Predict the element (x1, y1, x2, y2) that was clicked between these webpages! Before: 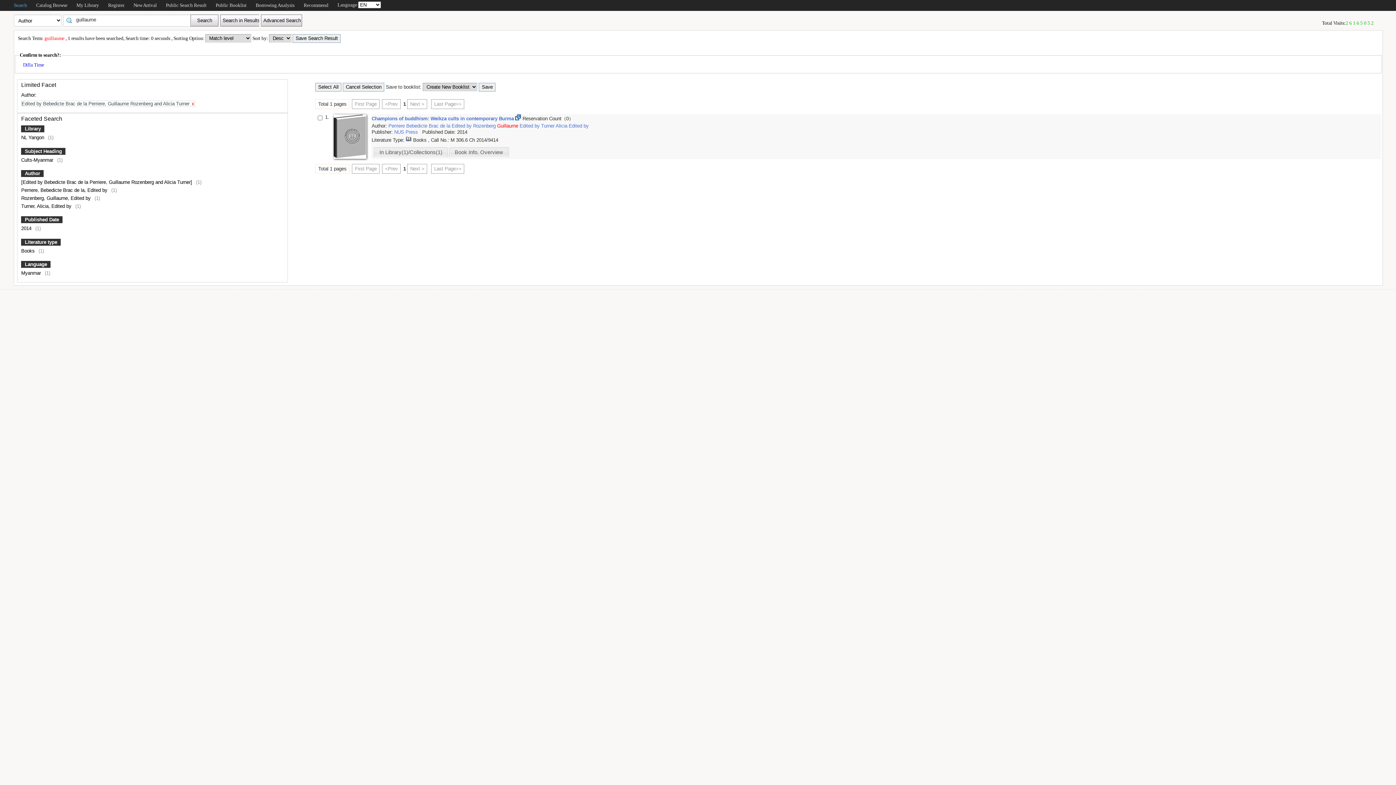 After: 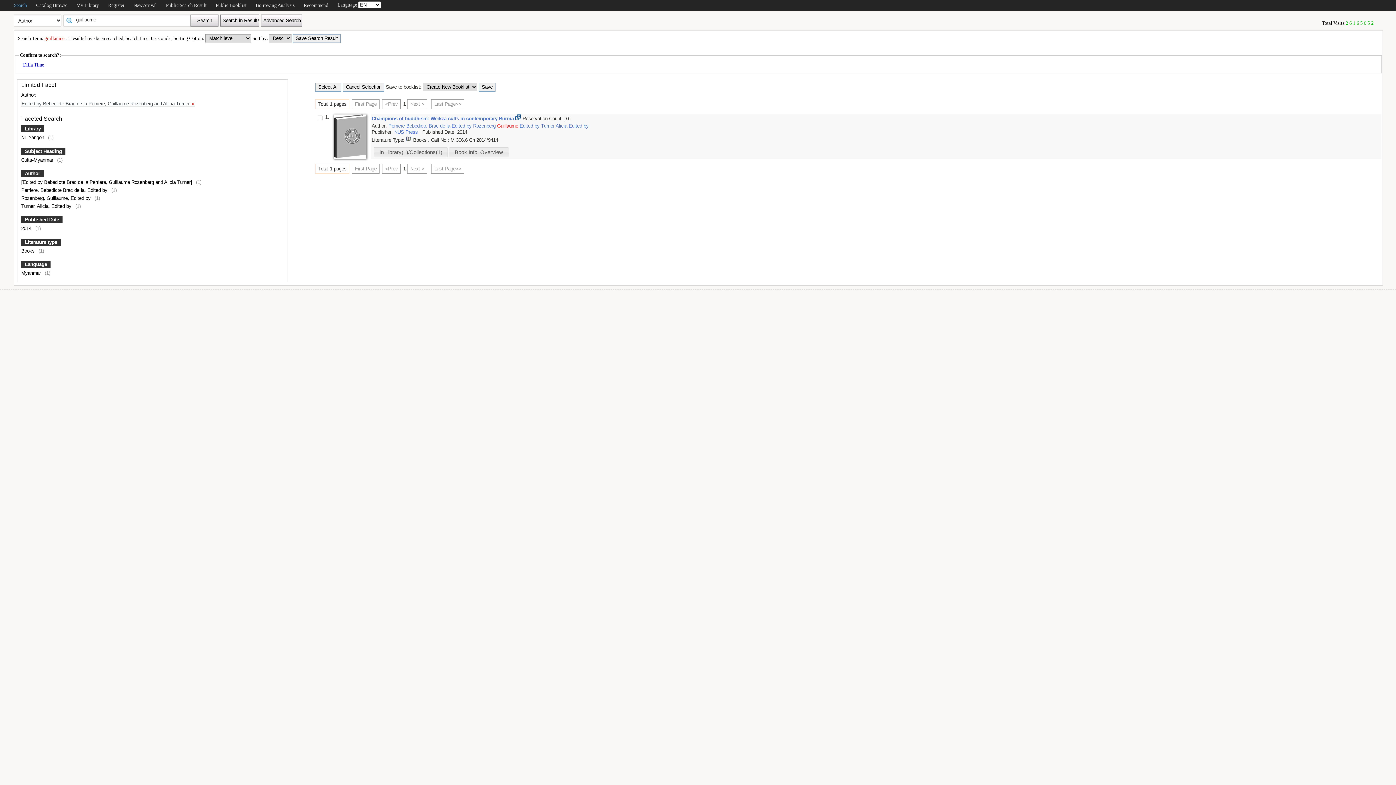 Action: bbox: (388, 123, 406, 128) label: Perriere 